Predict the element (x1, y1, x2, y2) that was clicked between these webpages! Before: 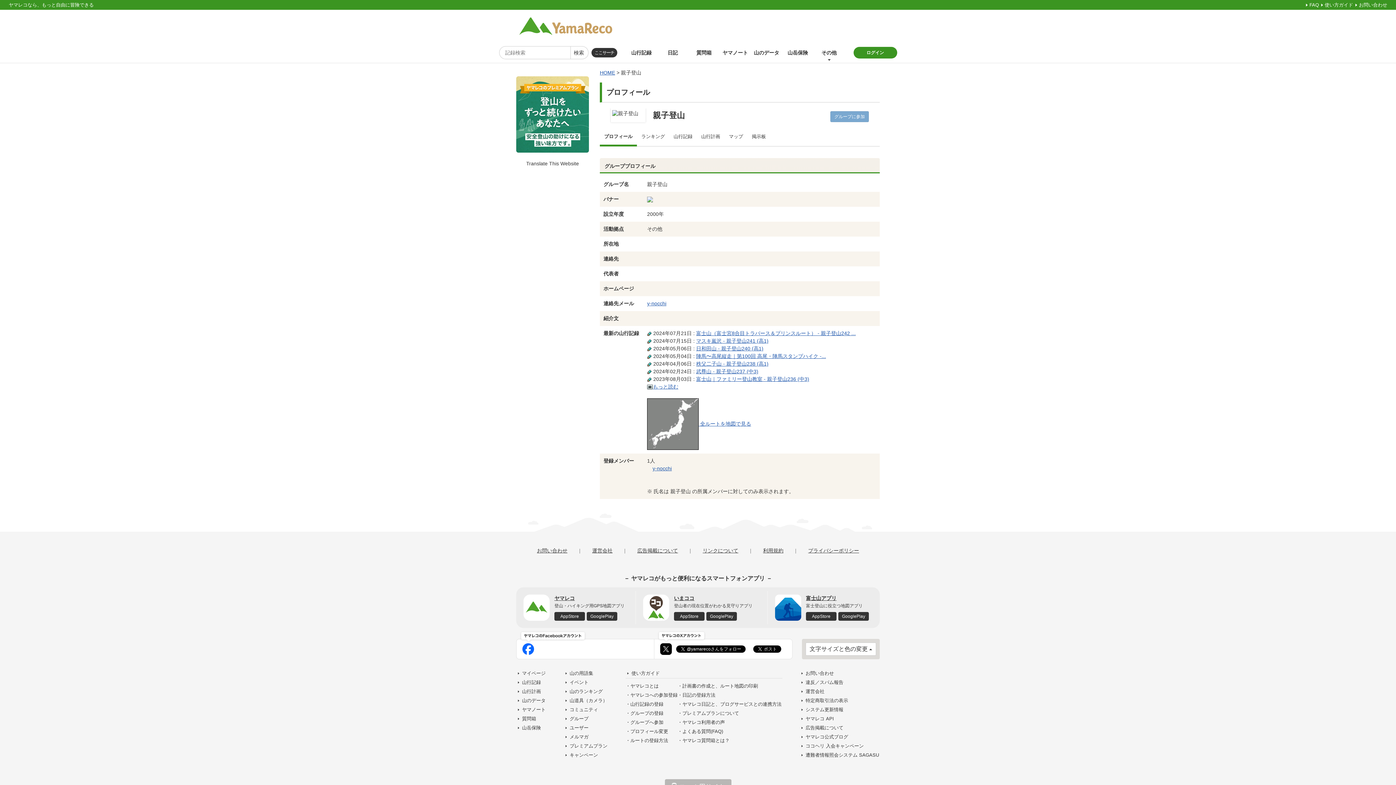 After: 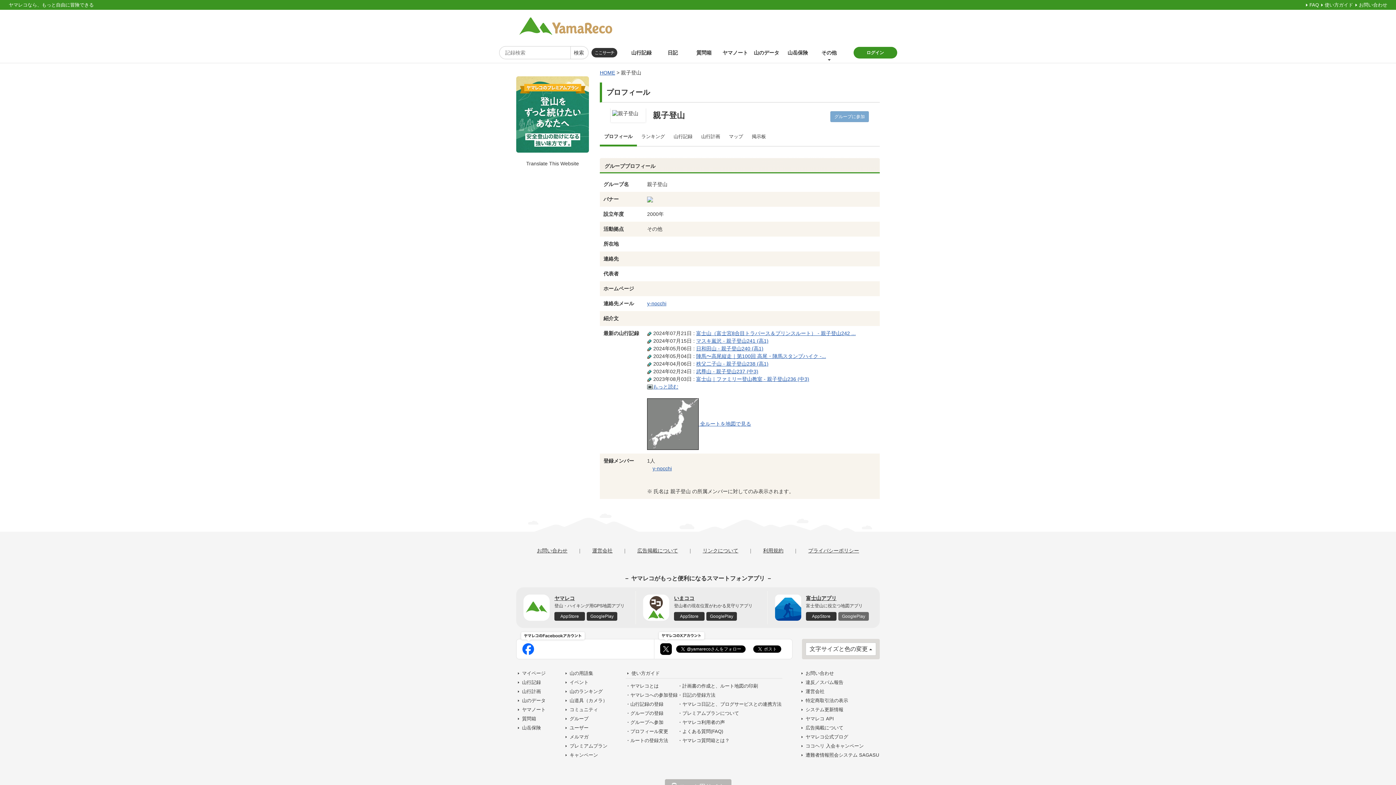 Action: label: GooglePlay bbox: (838, 612, 869, 621)